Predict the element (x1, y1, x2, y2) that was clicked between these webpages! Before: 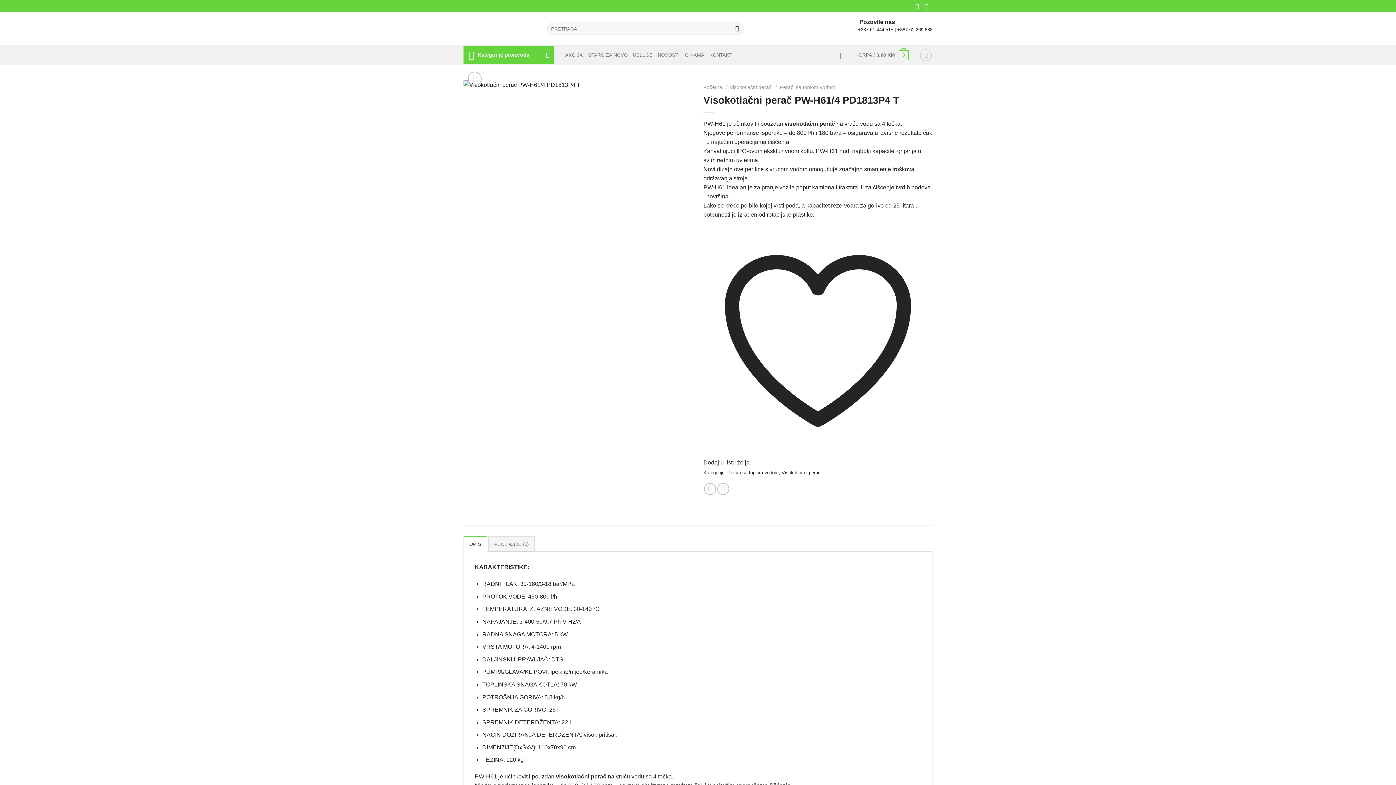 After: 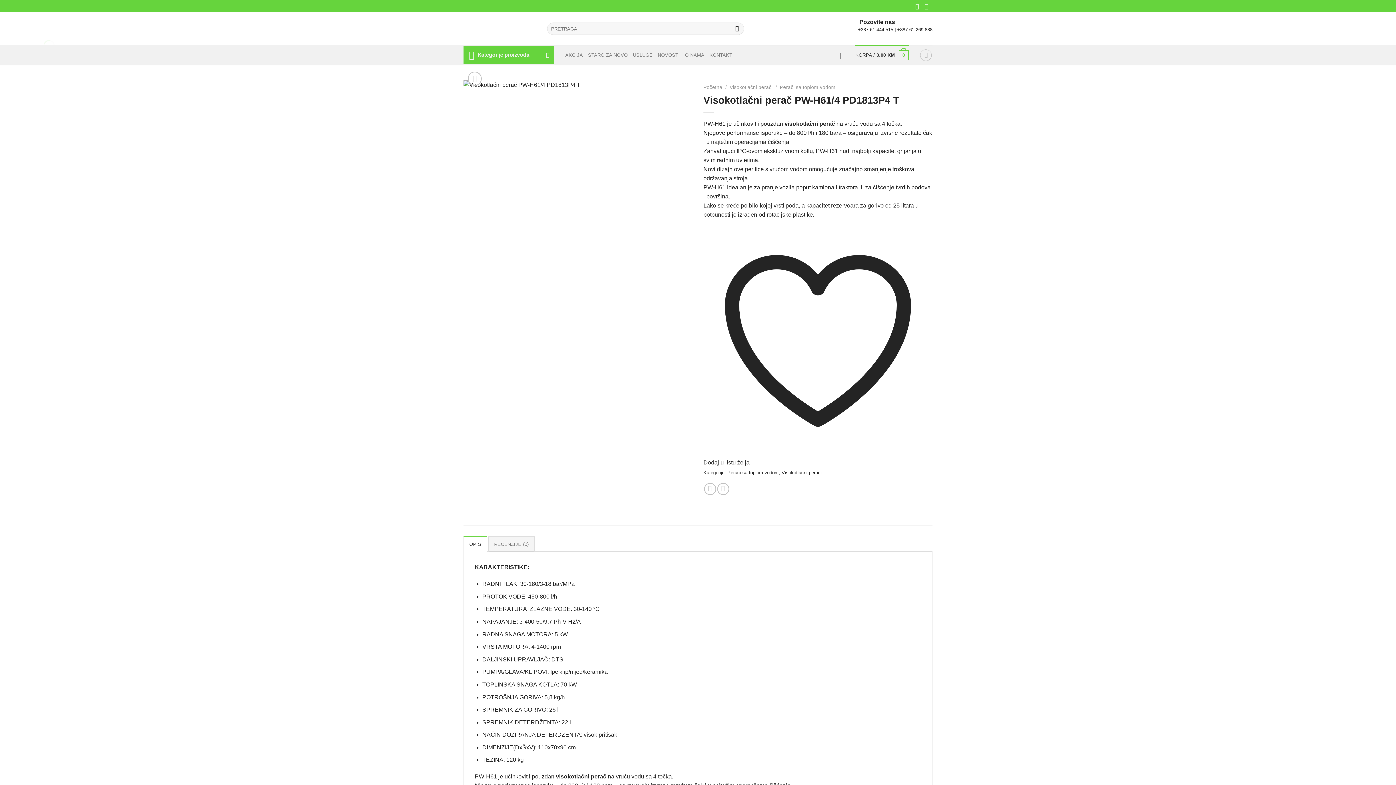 Action: bbox: (855, 45, 909, 65) label: KORPA / 0.00 KM
0